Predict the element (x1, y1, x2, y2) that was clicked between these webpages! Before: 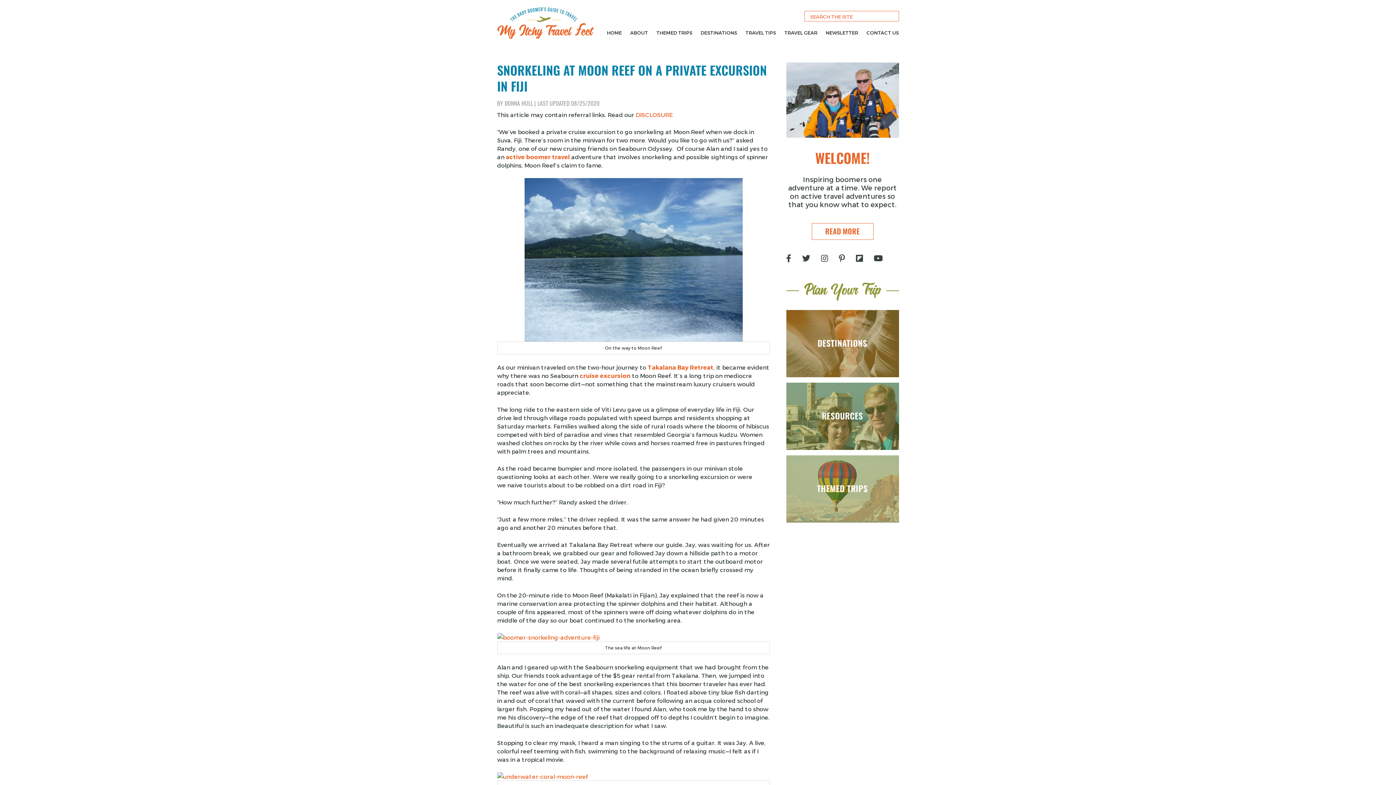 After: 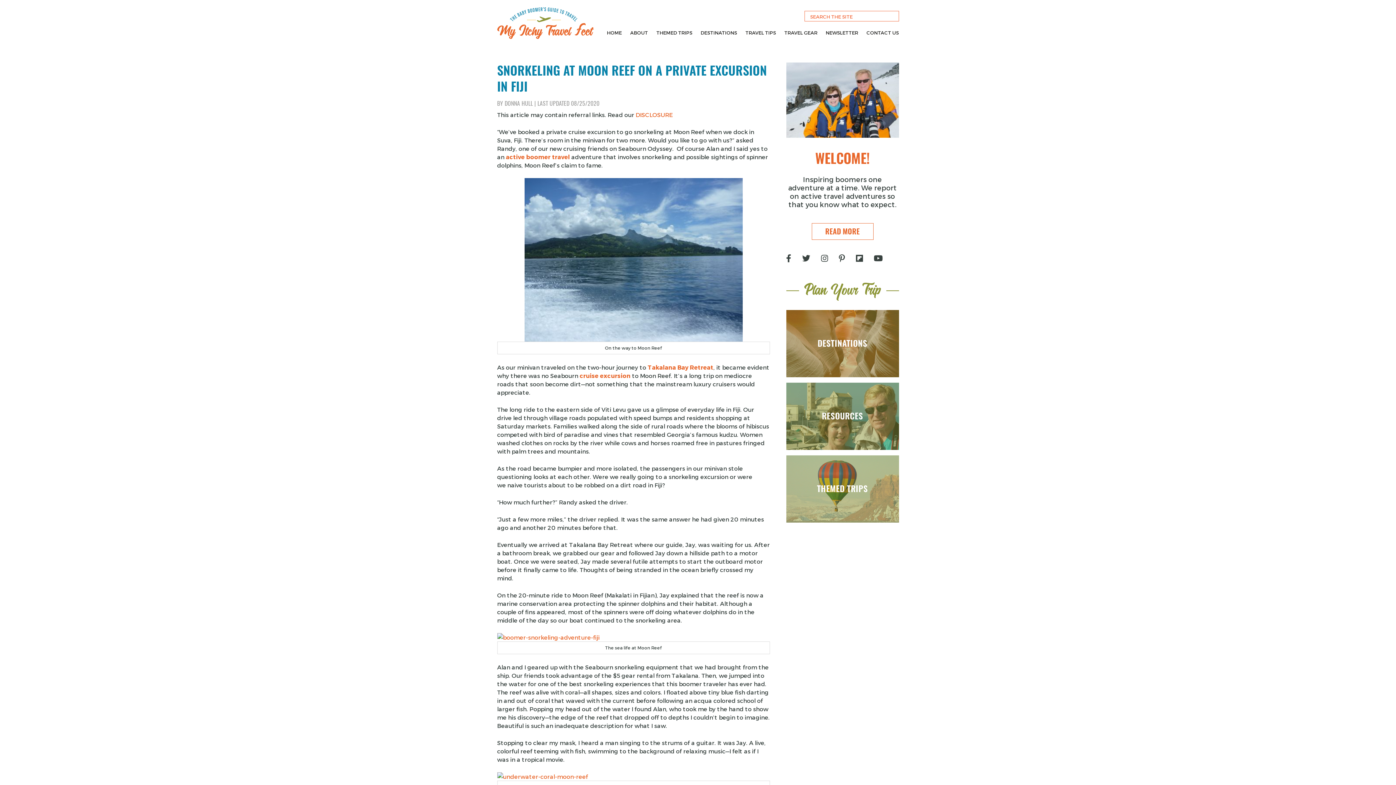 Action: bbox: (506, 153, 570, 160) label: active boomer travel